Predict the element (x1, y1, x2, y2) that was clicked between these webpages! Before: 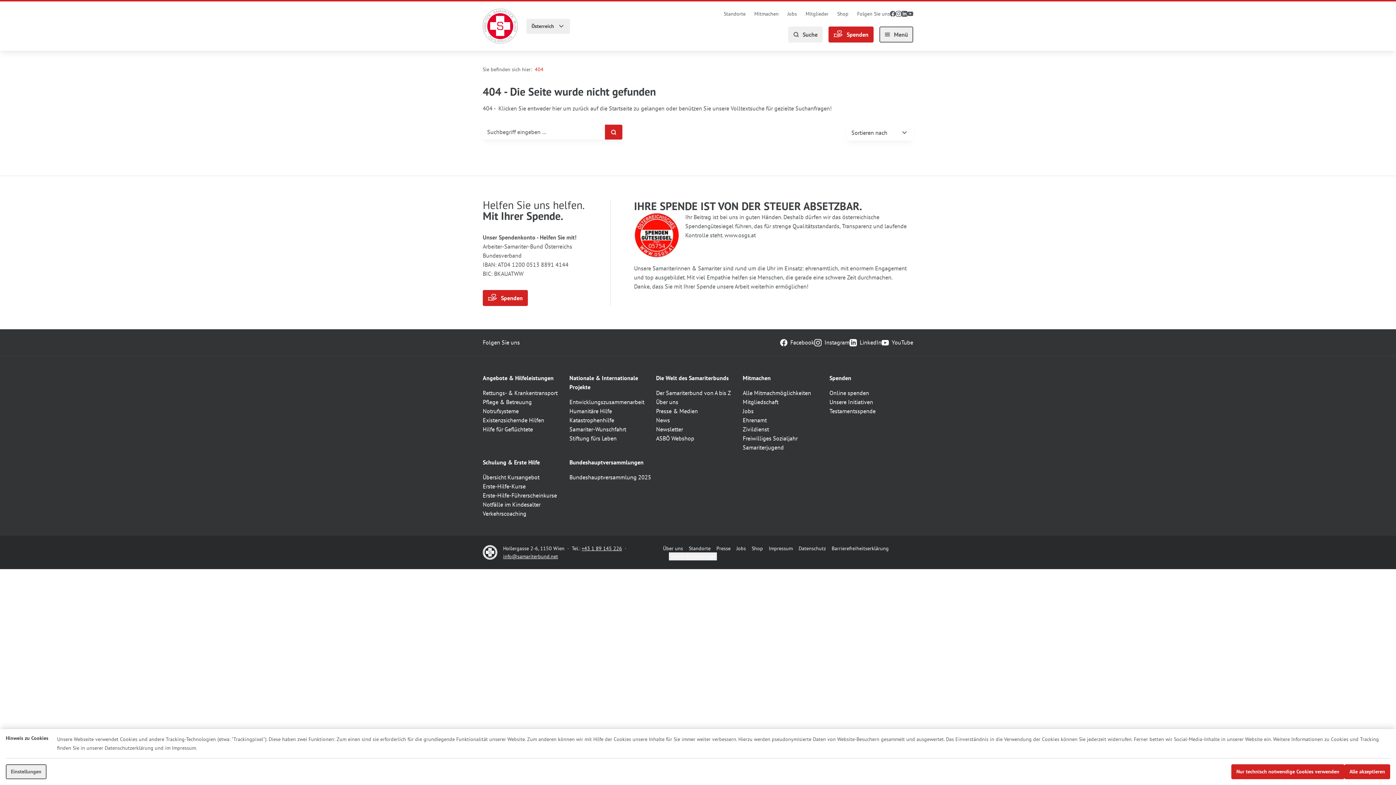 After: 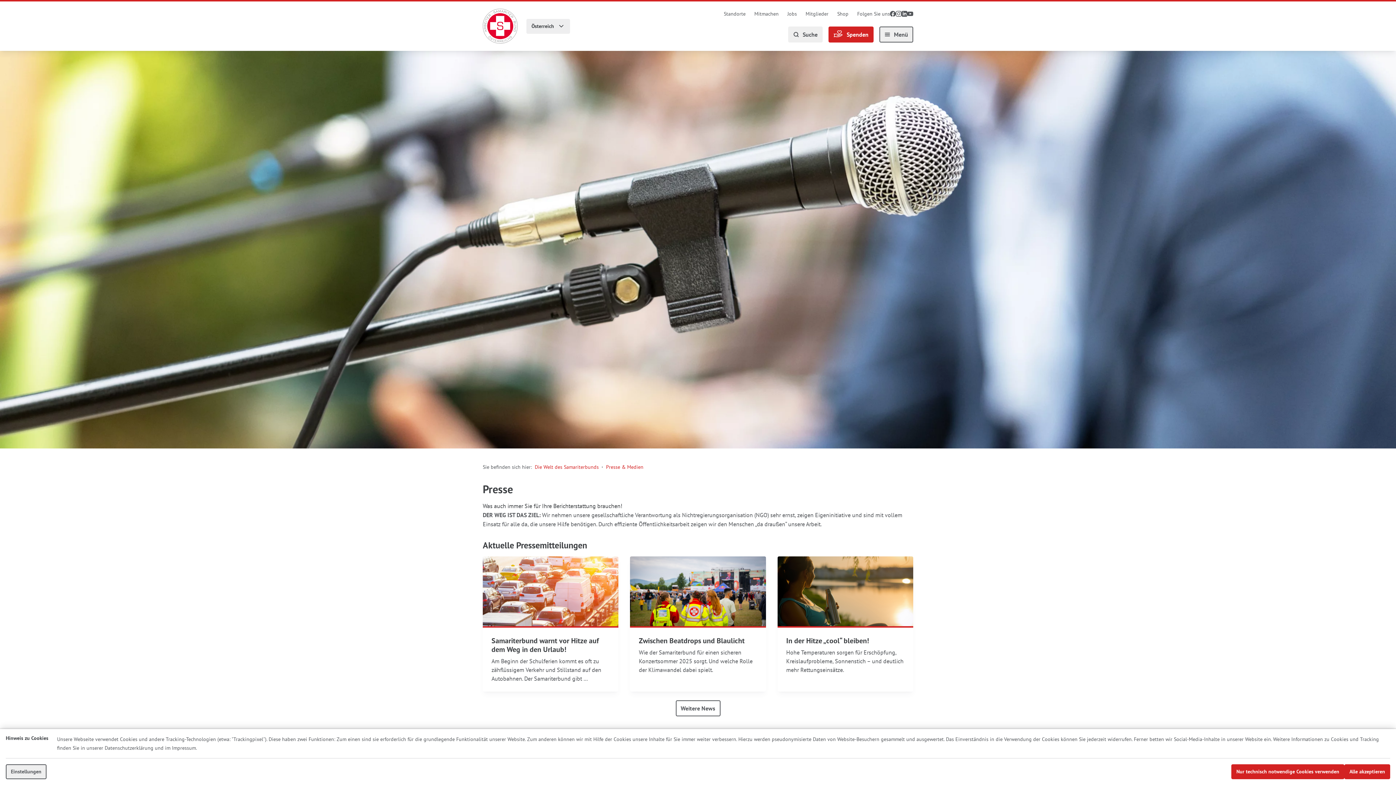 Action: label: Presse bbox: (716, 545, 730, 552)